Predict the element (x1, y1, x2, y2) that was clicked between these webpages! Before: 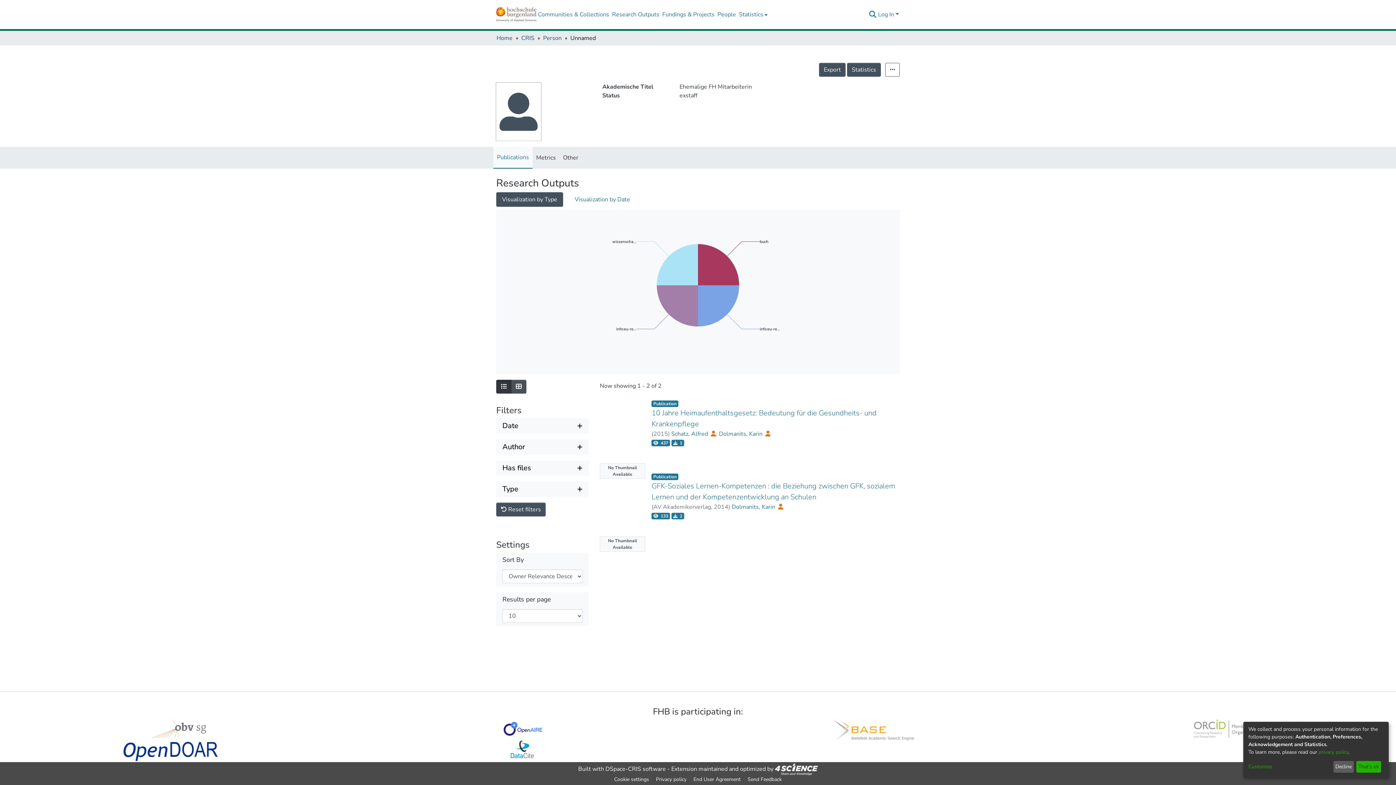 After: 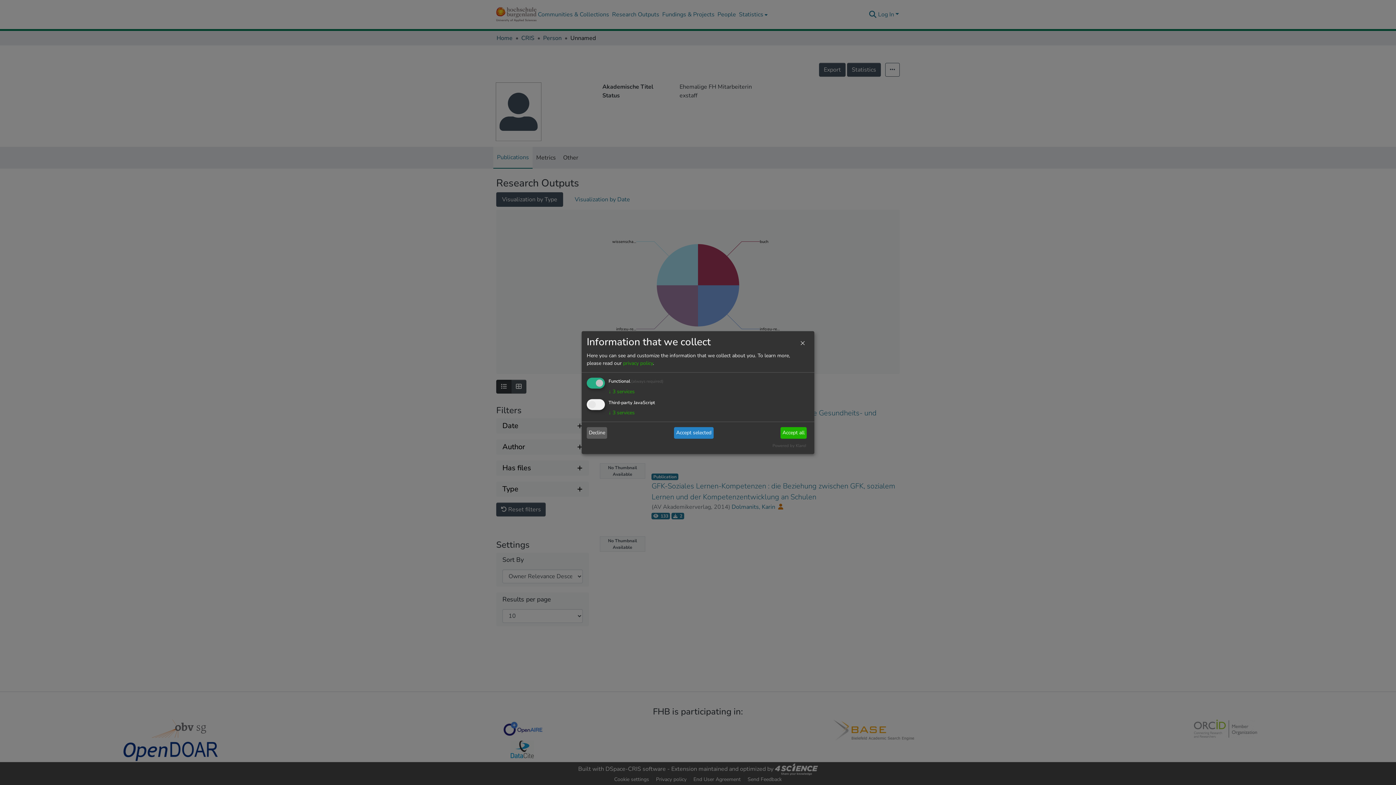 Action: bbox: (1248, 763, 1331, 771) label: Customize